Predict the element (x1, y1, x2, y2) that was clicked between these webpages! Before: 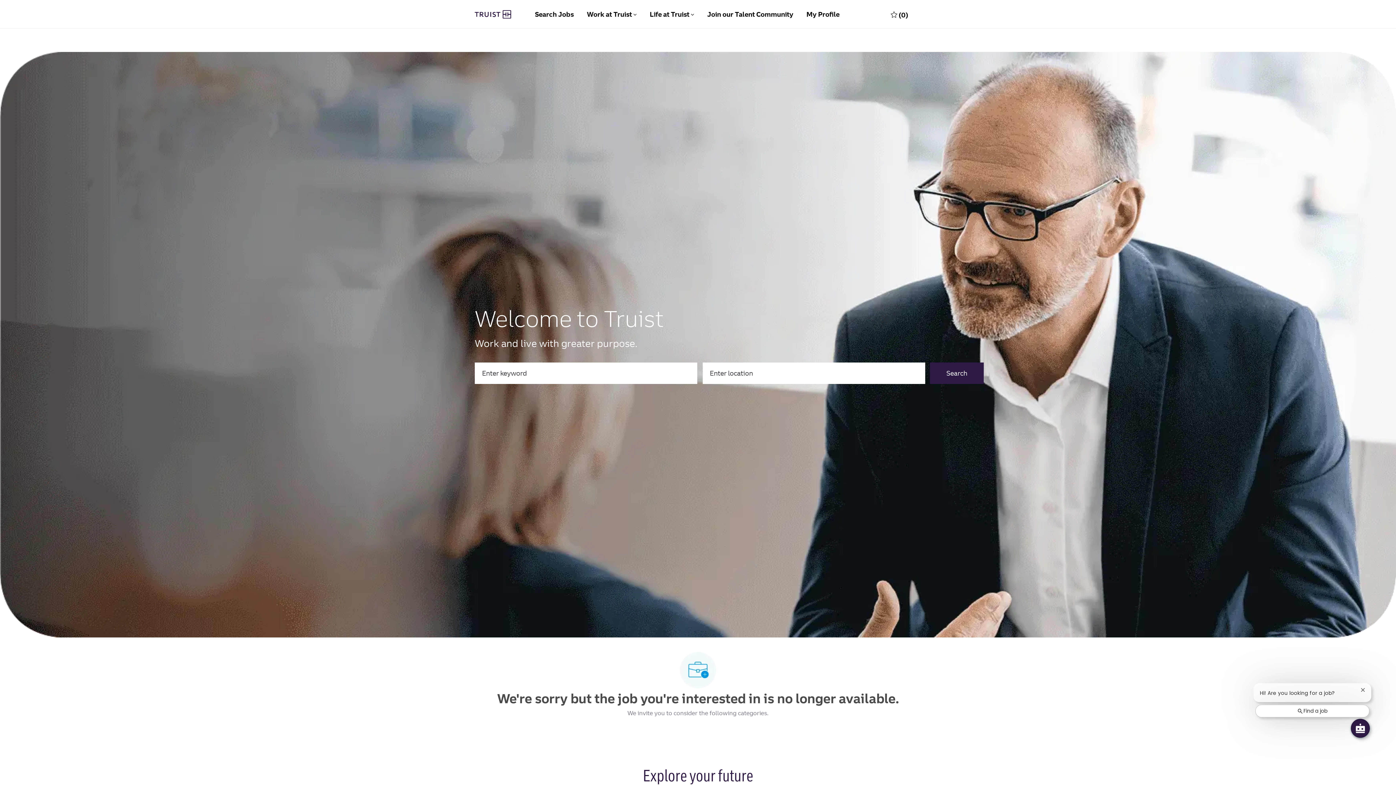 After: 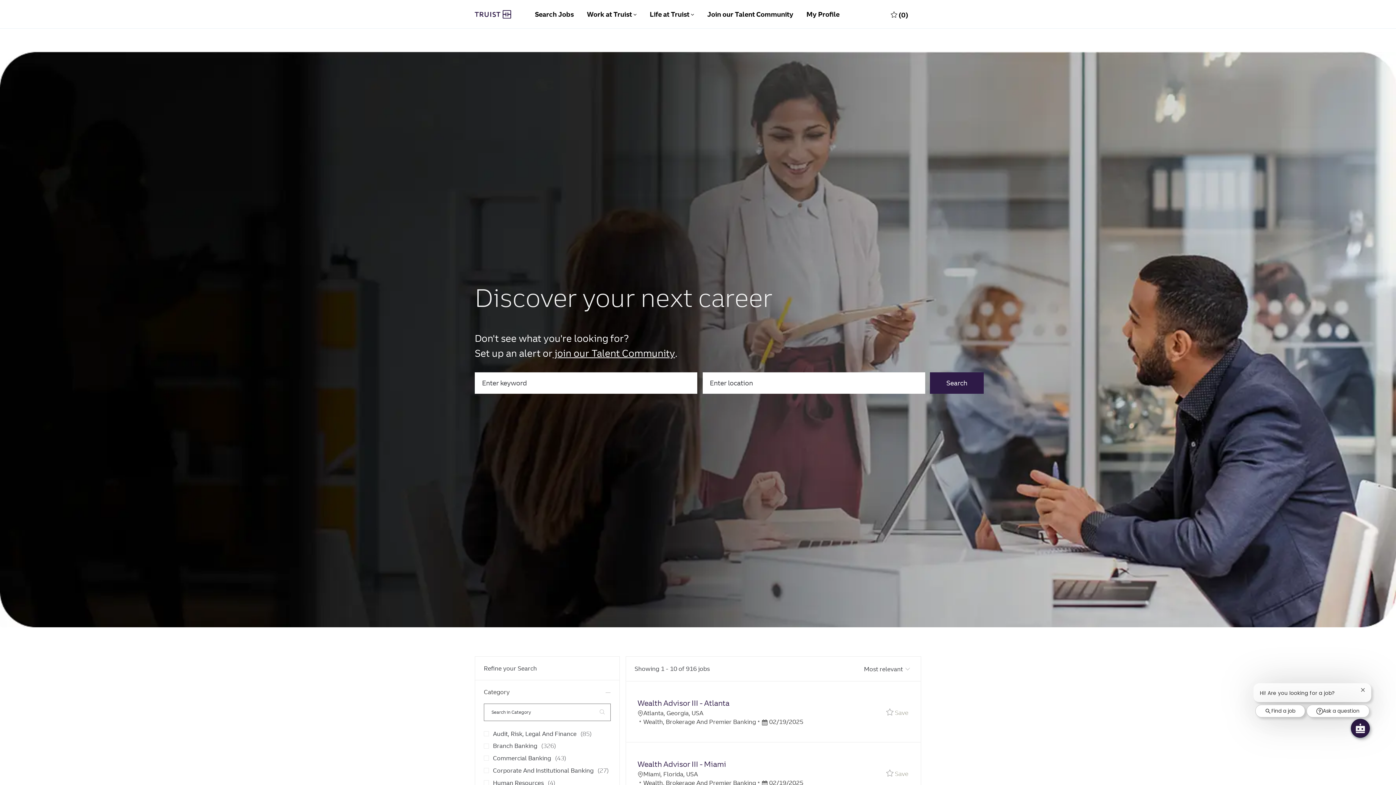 Action: bbox: (535, 10, 573, 18) label: Search Jobs